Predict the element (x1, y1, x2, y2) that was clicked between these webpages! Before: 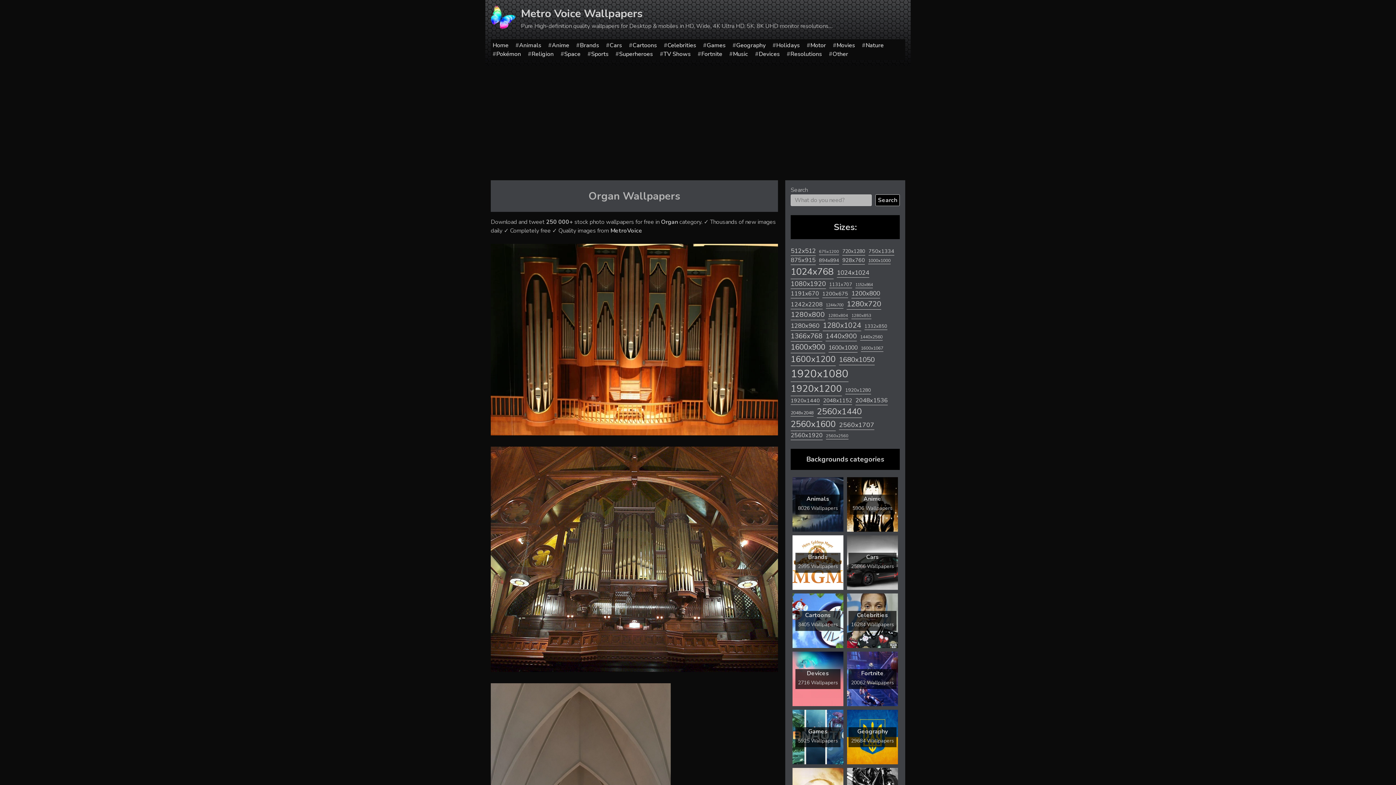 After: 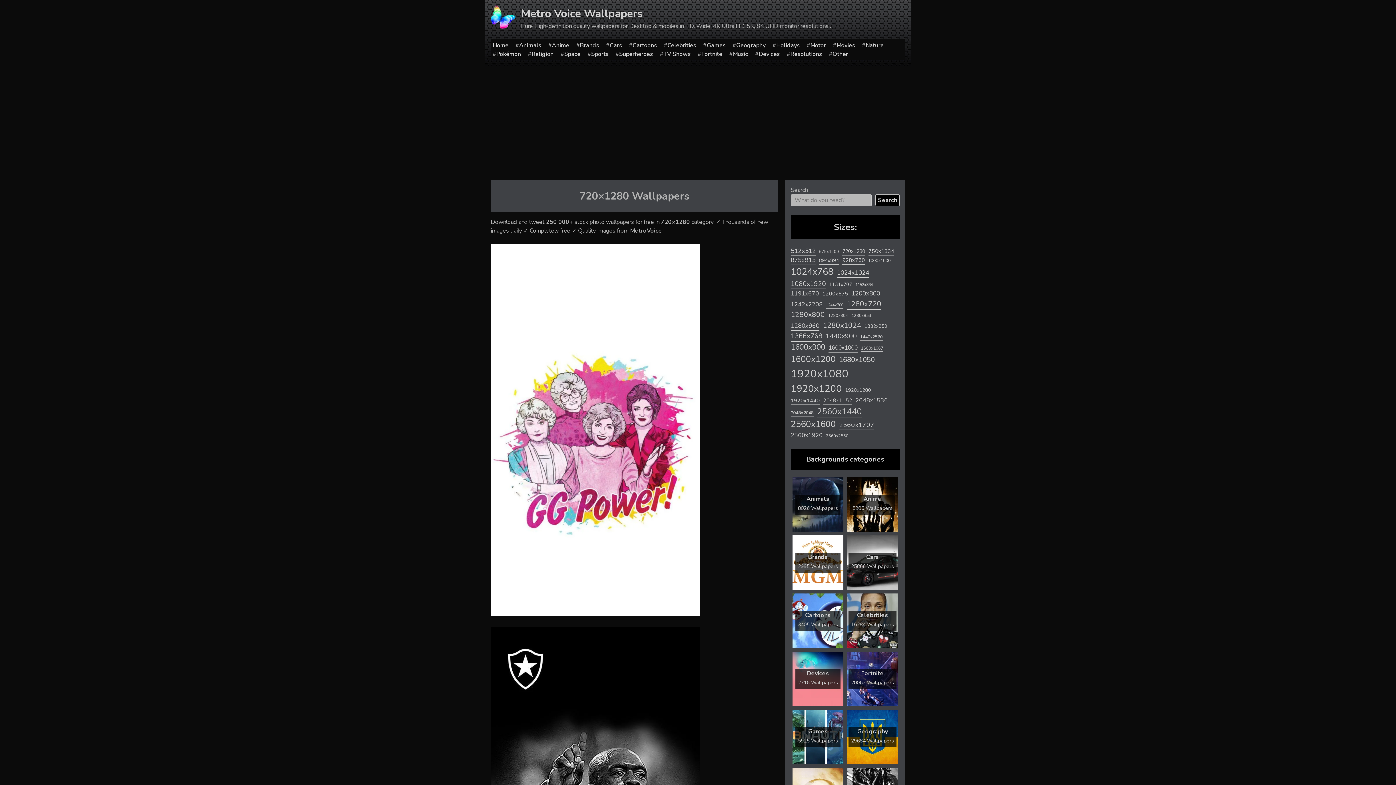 Action: label: 720x1280 (790 items) bbox: (842, 248, 865, 255)